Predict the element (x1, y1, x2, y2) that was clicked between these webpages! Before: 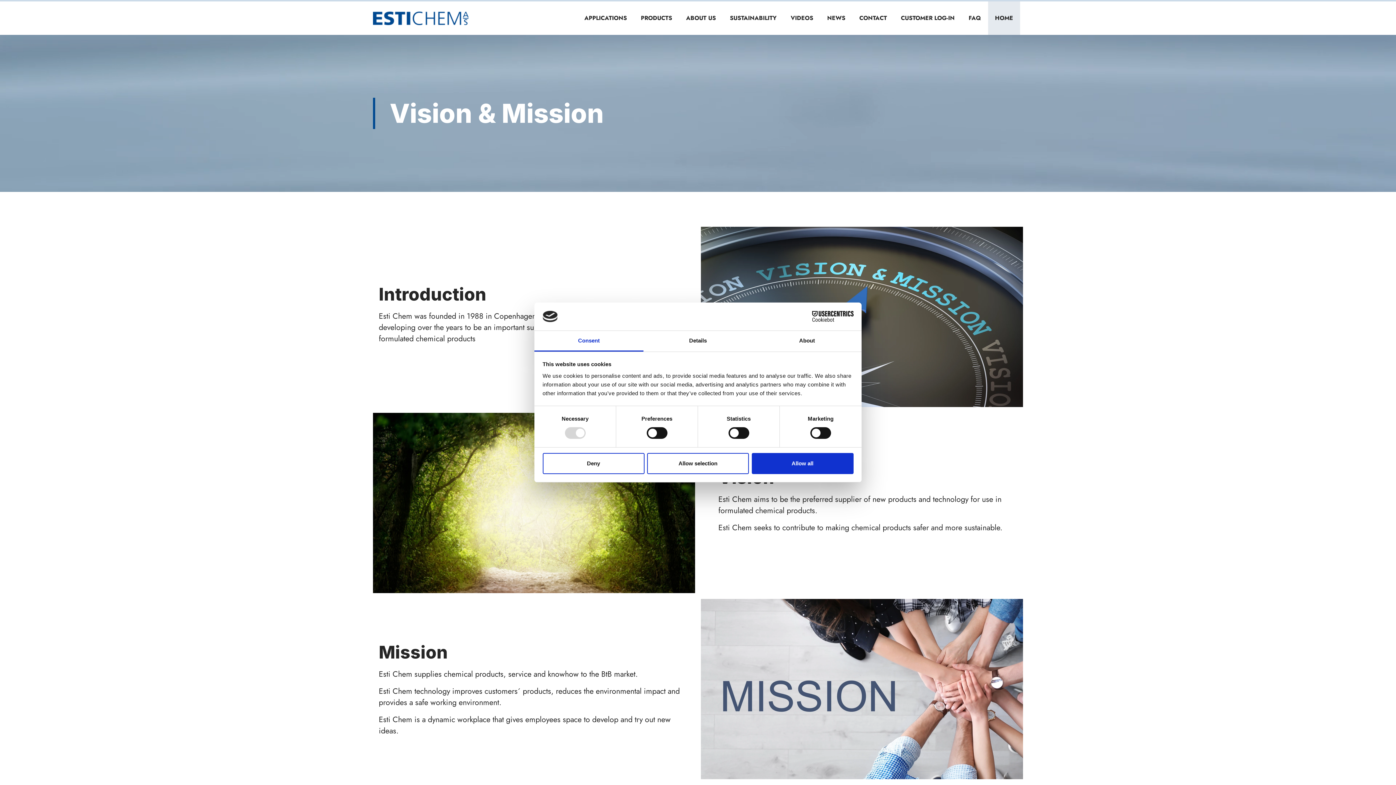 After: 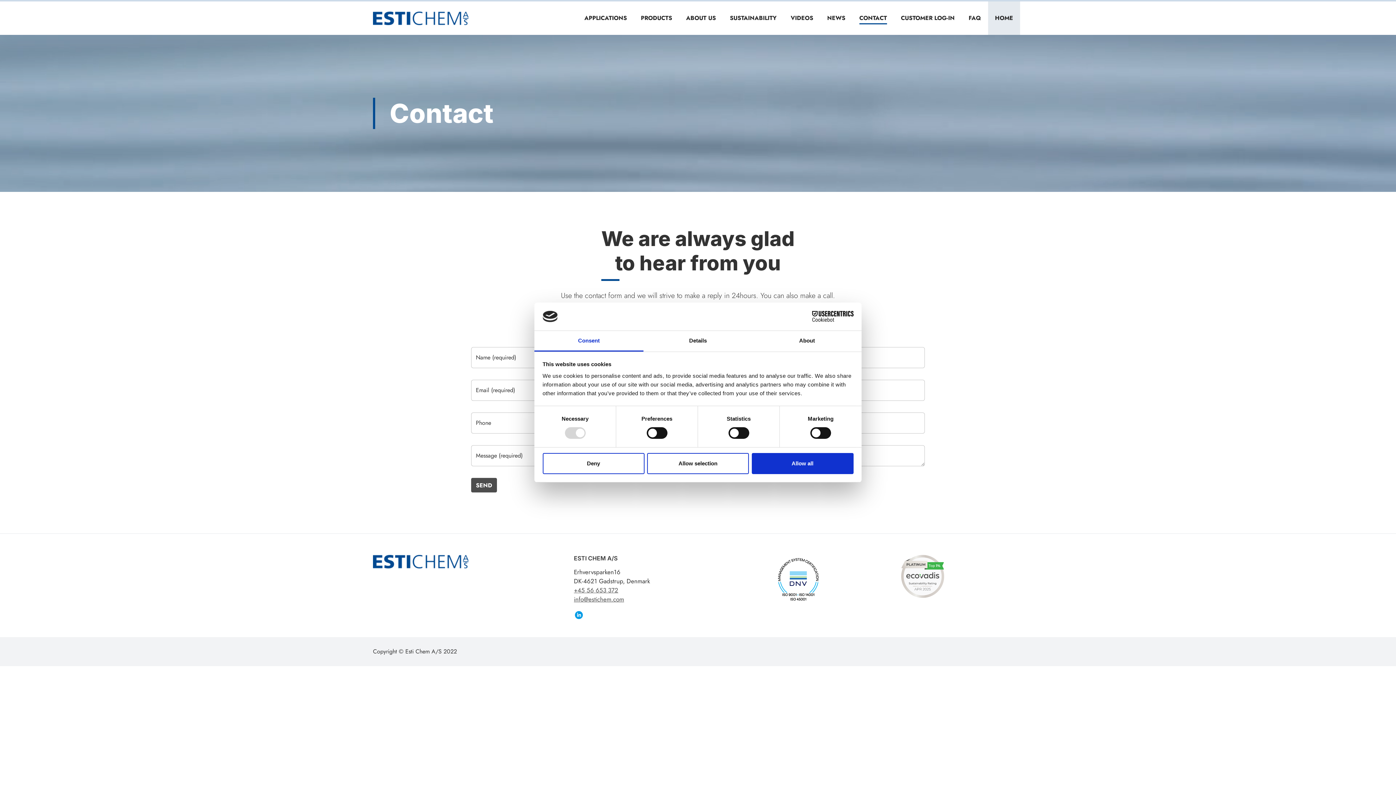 Action: bbox: (852, 1, 894, 34) label: CONTACT